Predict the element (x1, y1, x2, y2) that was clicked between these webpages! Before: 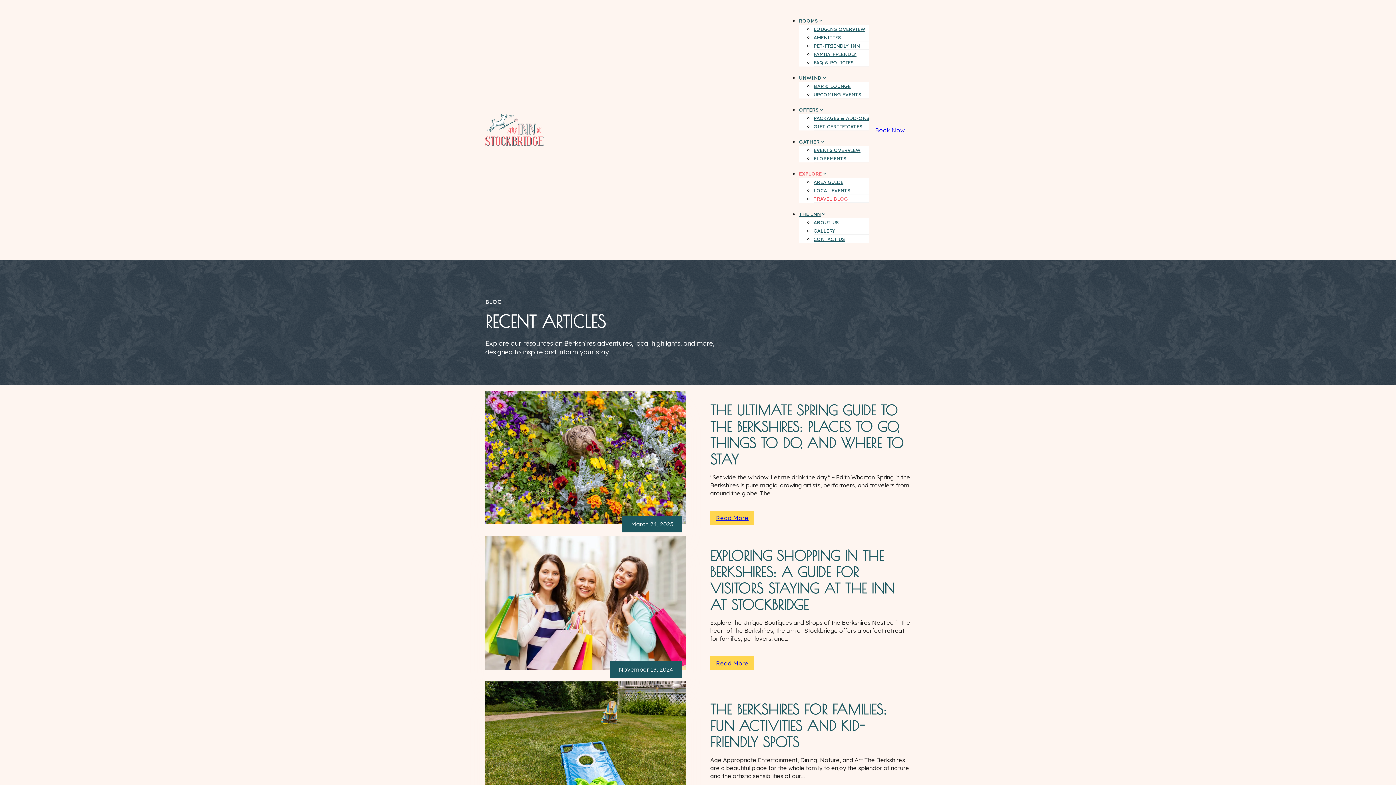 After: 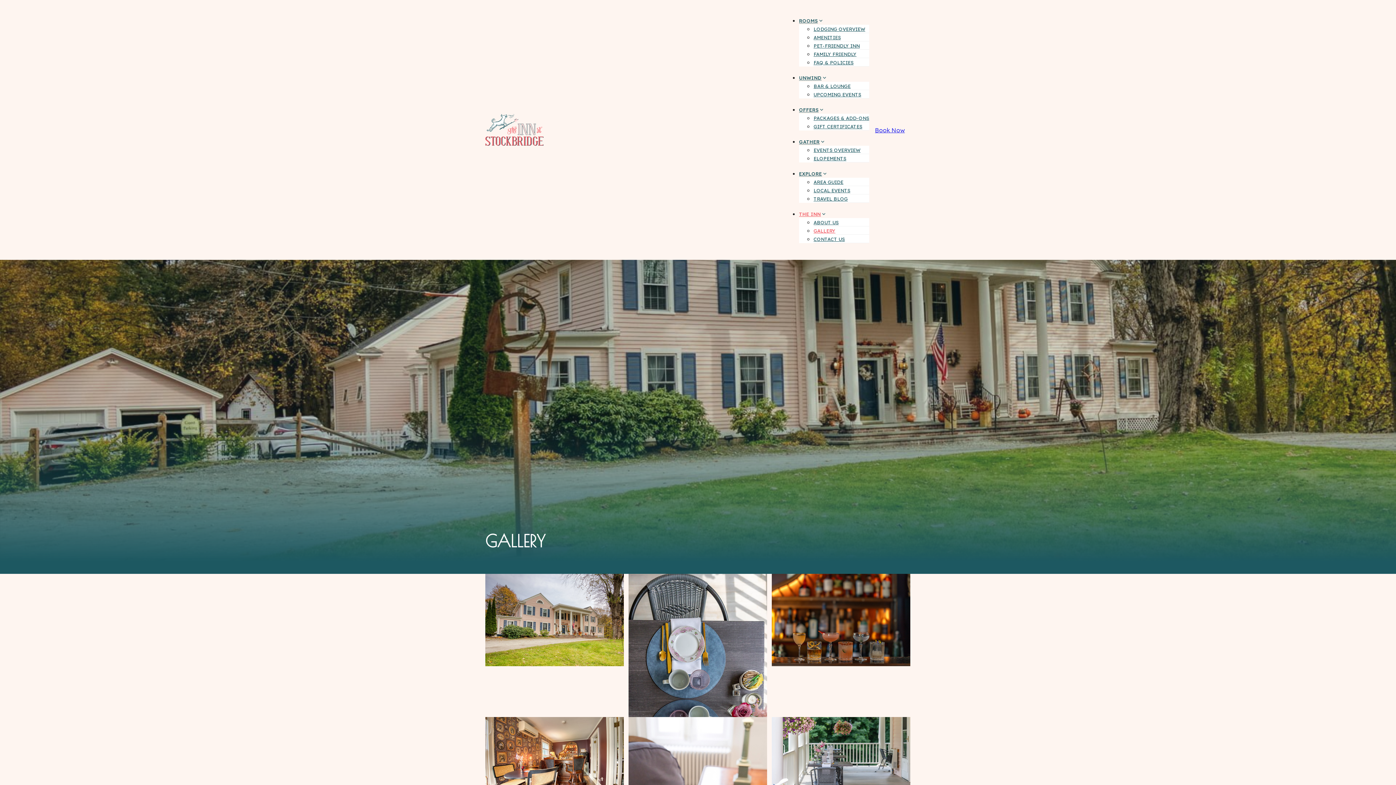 Action: label: GALLERY bbox: (813, 224, 835, 237)